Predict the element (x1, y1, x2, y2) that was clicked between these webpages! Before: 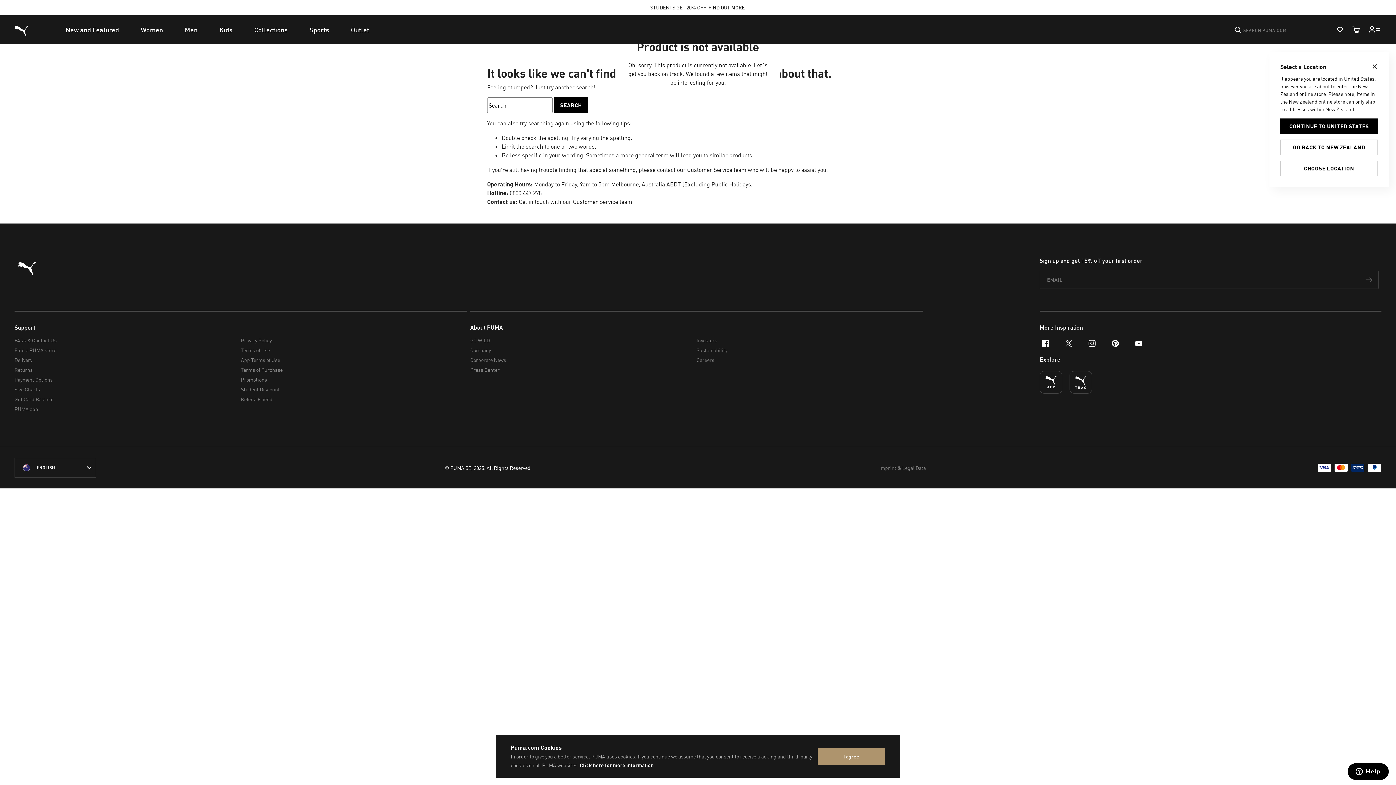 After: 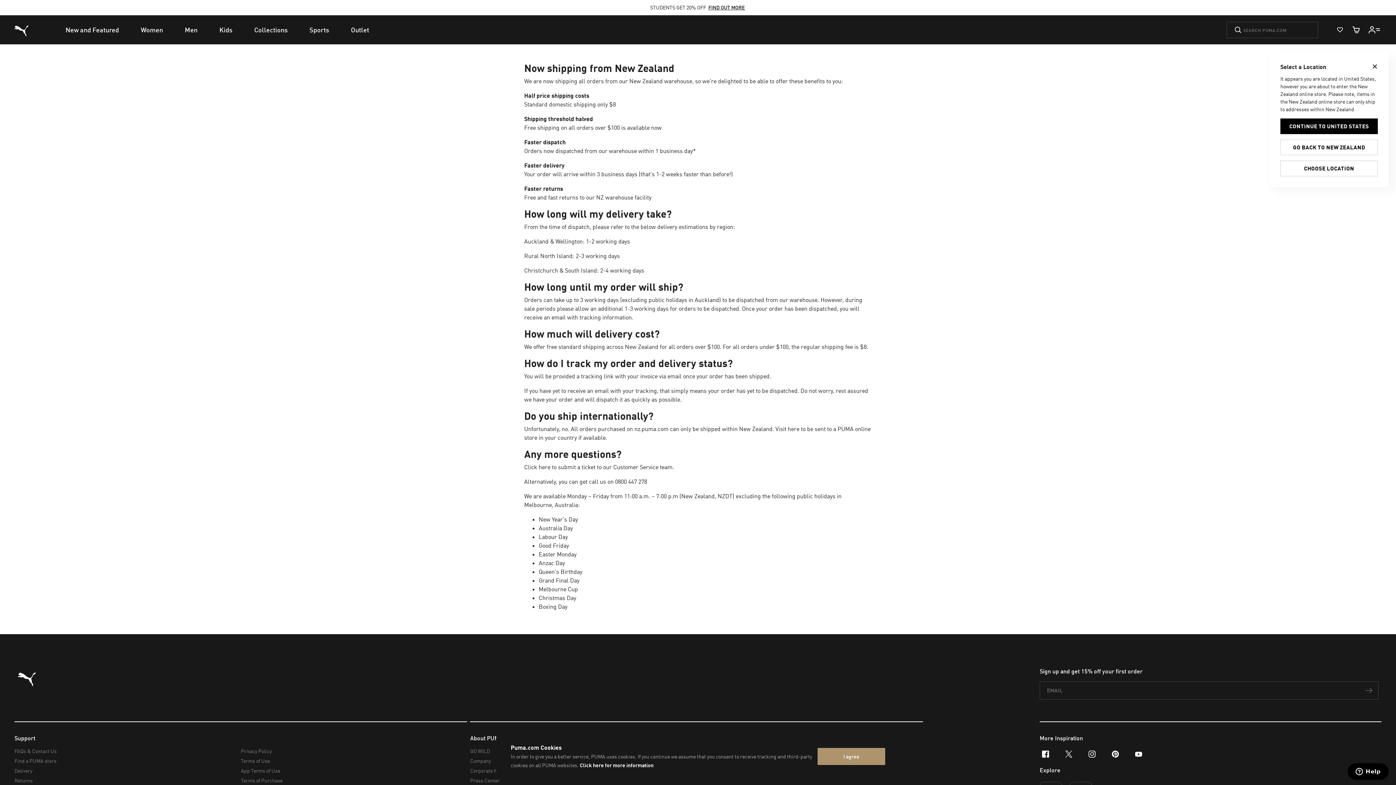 Action: label: Delivery bbox: (14, 355, 235, 365)